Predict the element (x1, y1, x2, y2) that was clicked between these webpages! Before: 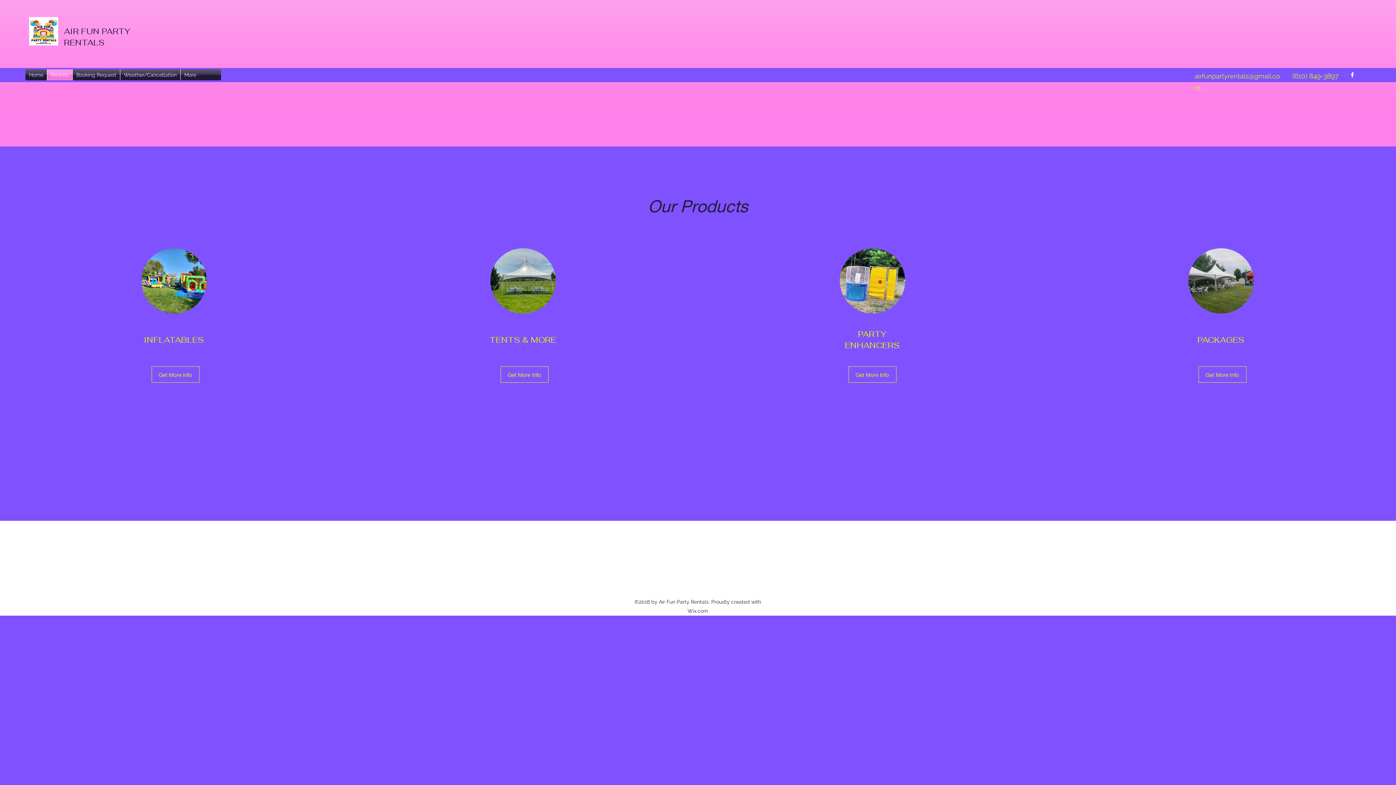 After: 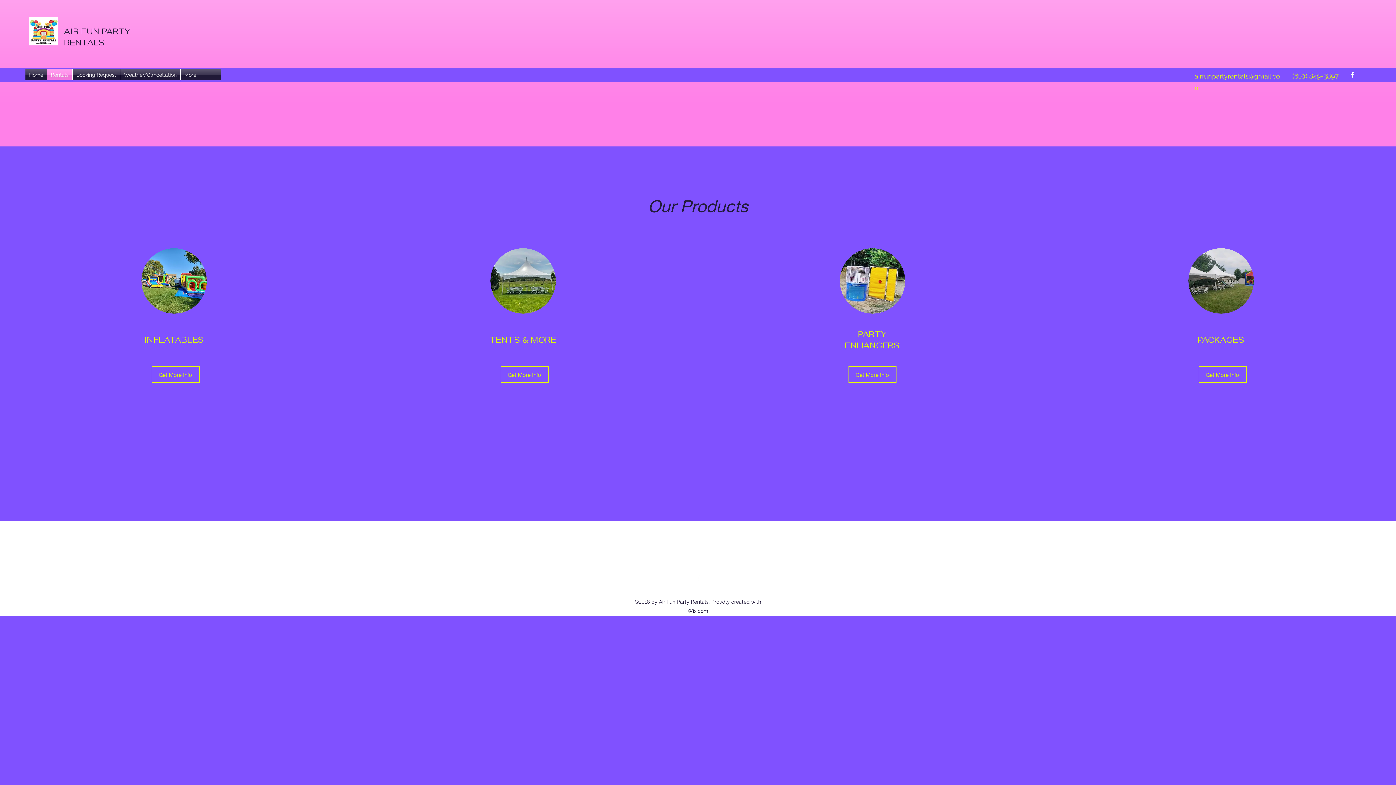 Action: label: facebook bbox: (694, 574, 701, 582)